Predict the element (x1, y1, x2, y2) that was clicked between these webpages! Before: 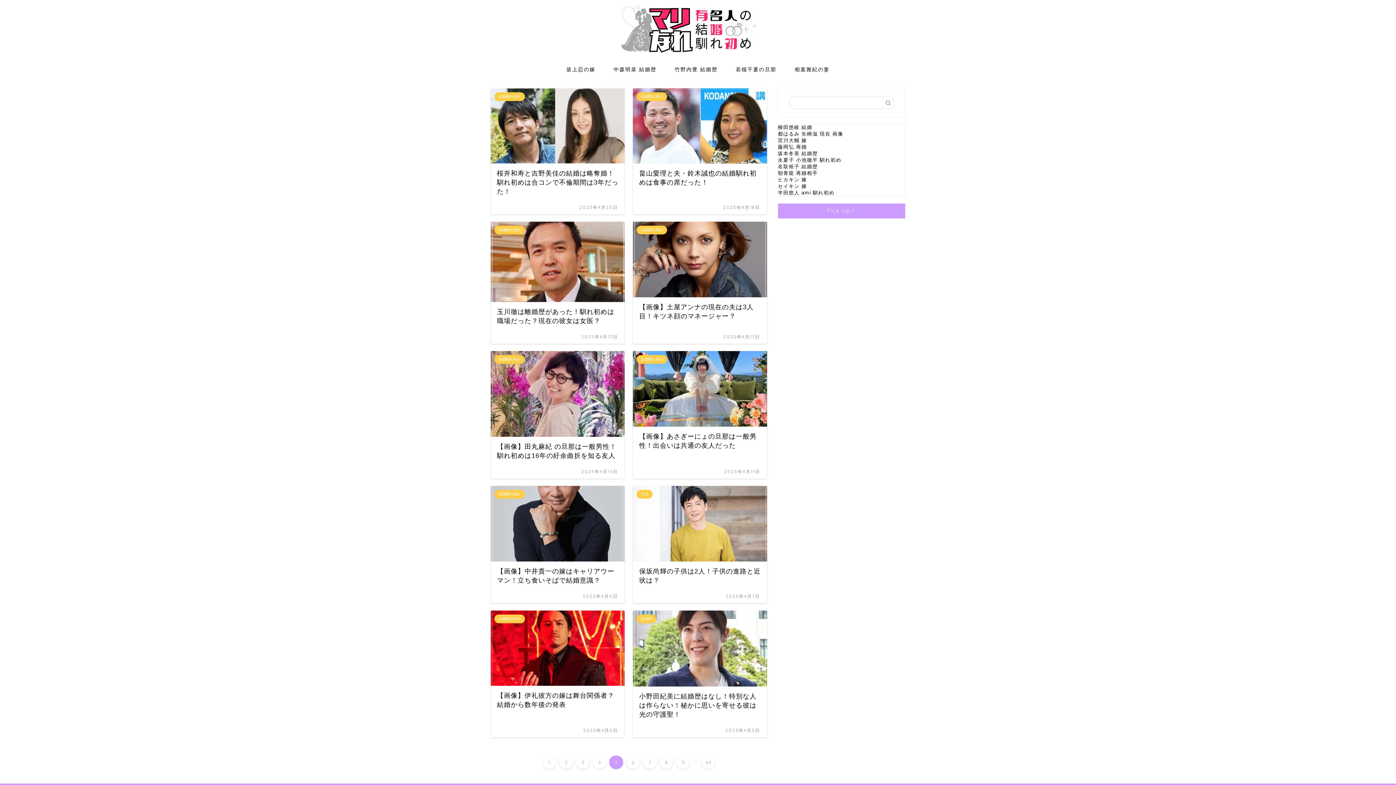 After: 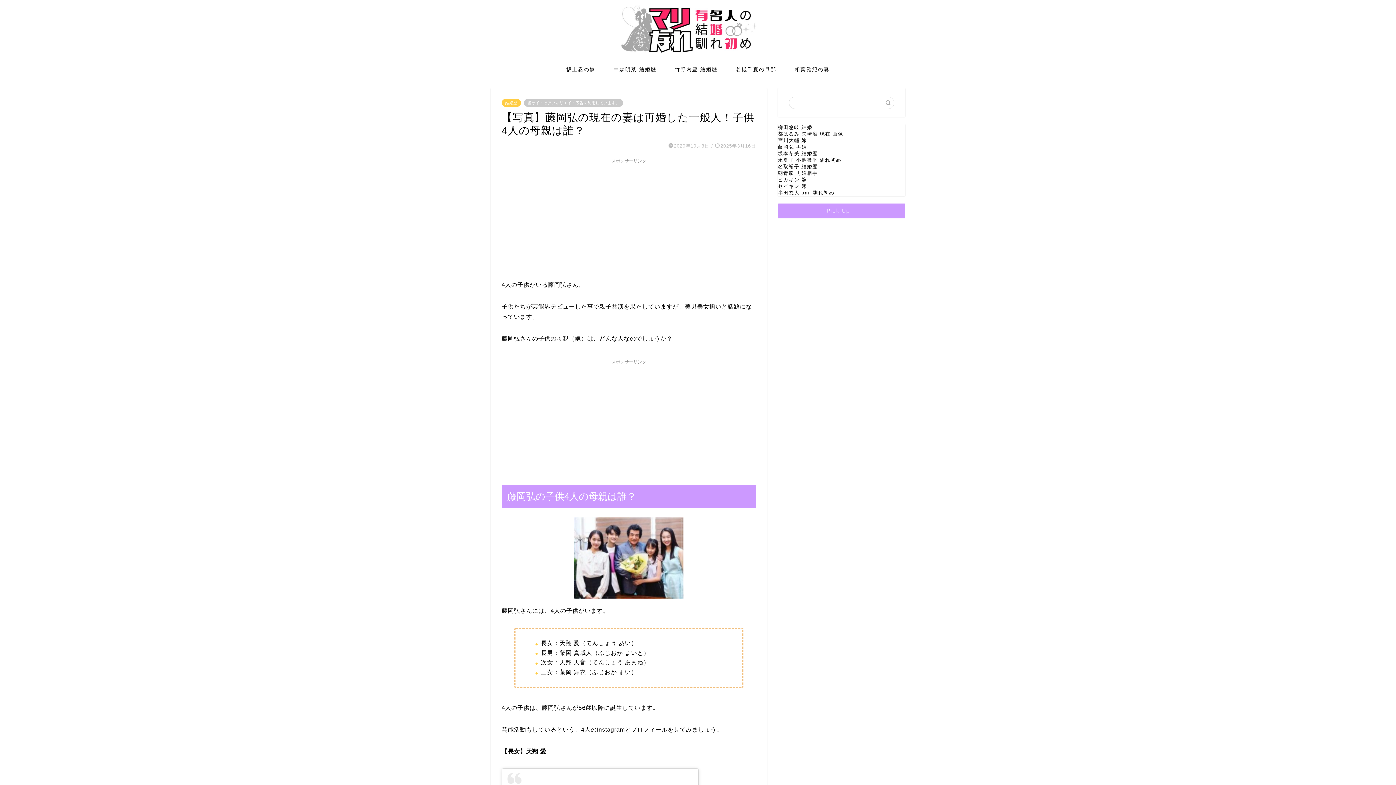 Action: label: 藤岡弘 再婚 bbox: (778, 144, 807, 149)